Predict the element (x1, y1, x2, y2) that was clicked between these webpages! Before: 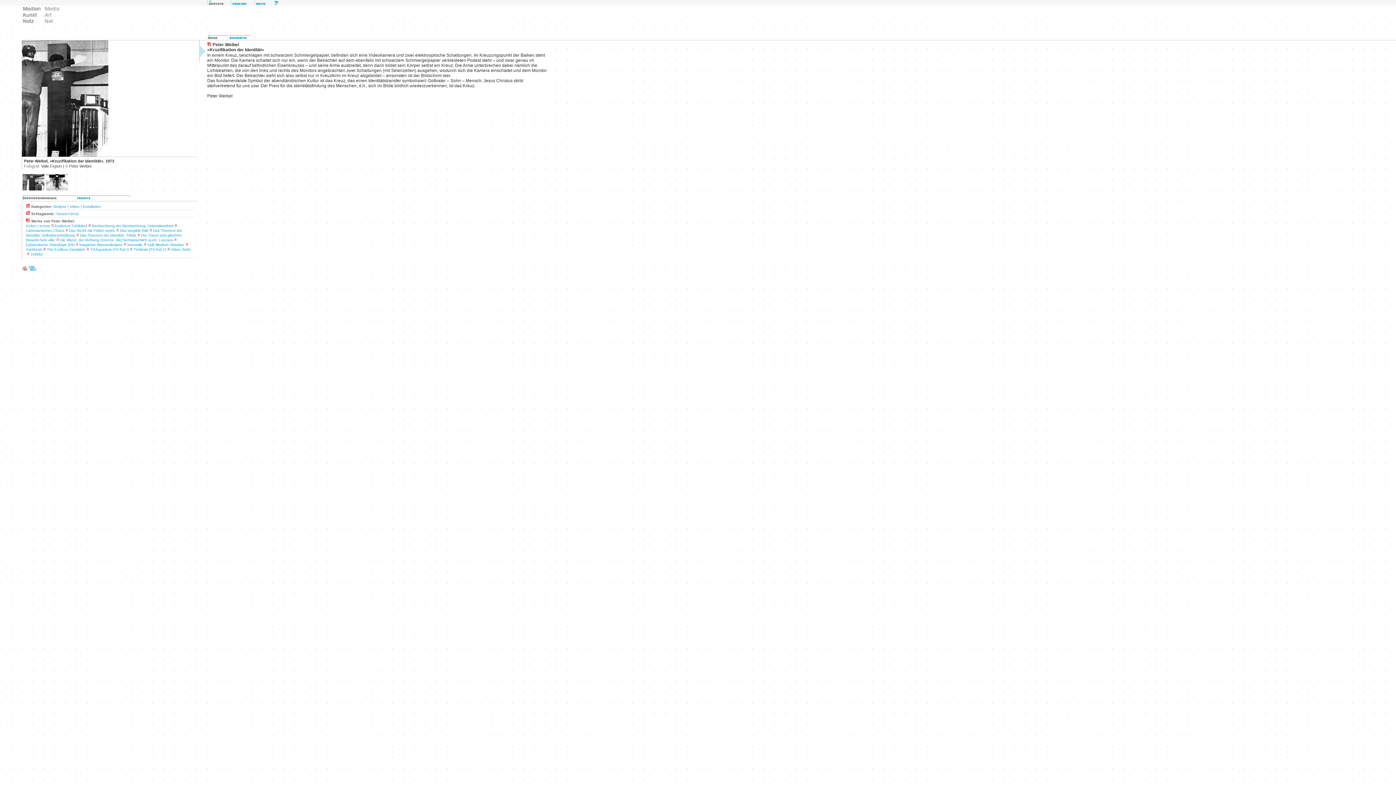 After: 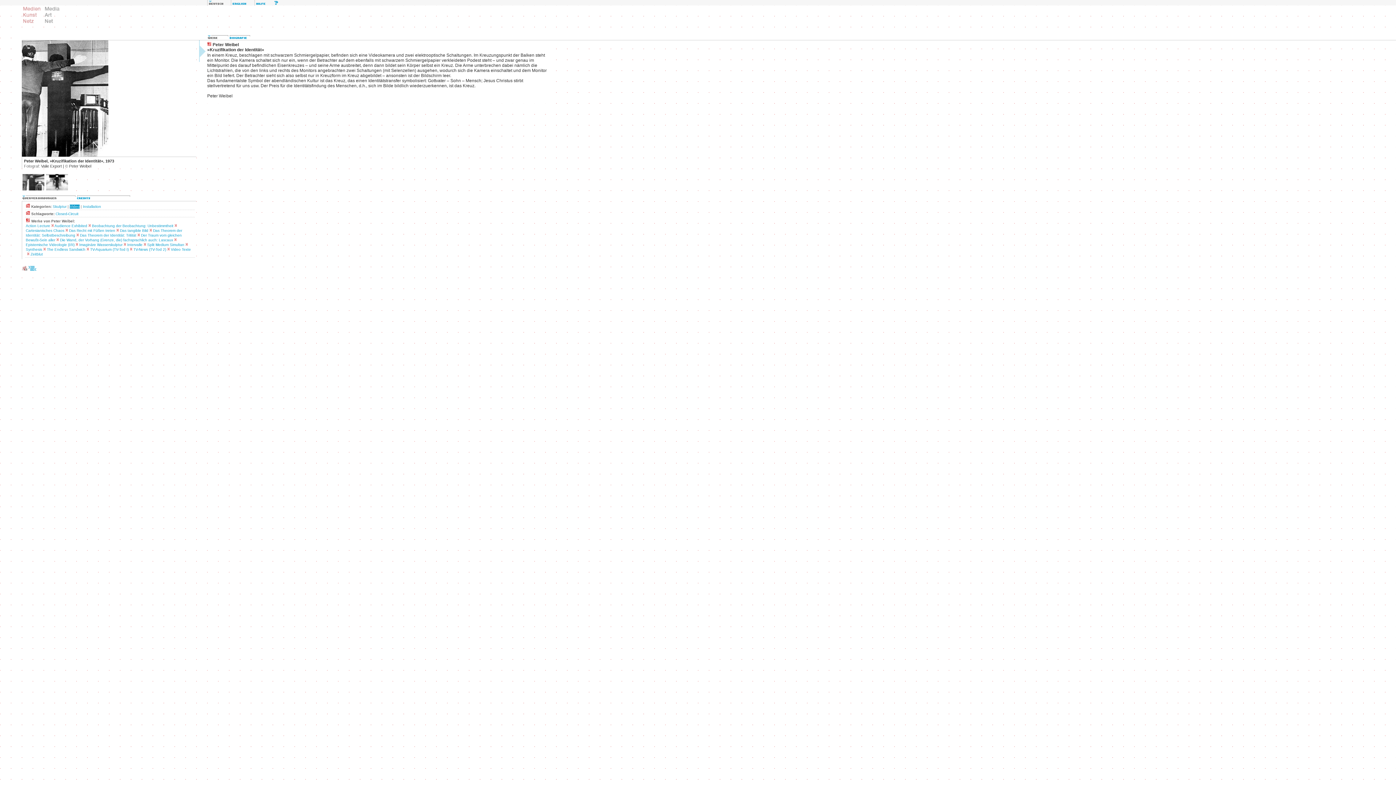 Action: bbox: (69, 204, 79, 208) label: Video